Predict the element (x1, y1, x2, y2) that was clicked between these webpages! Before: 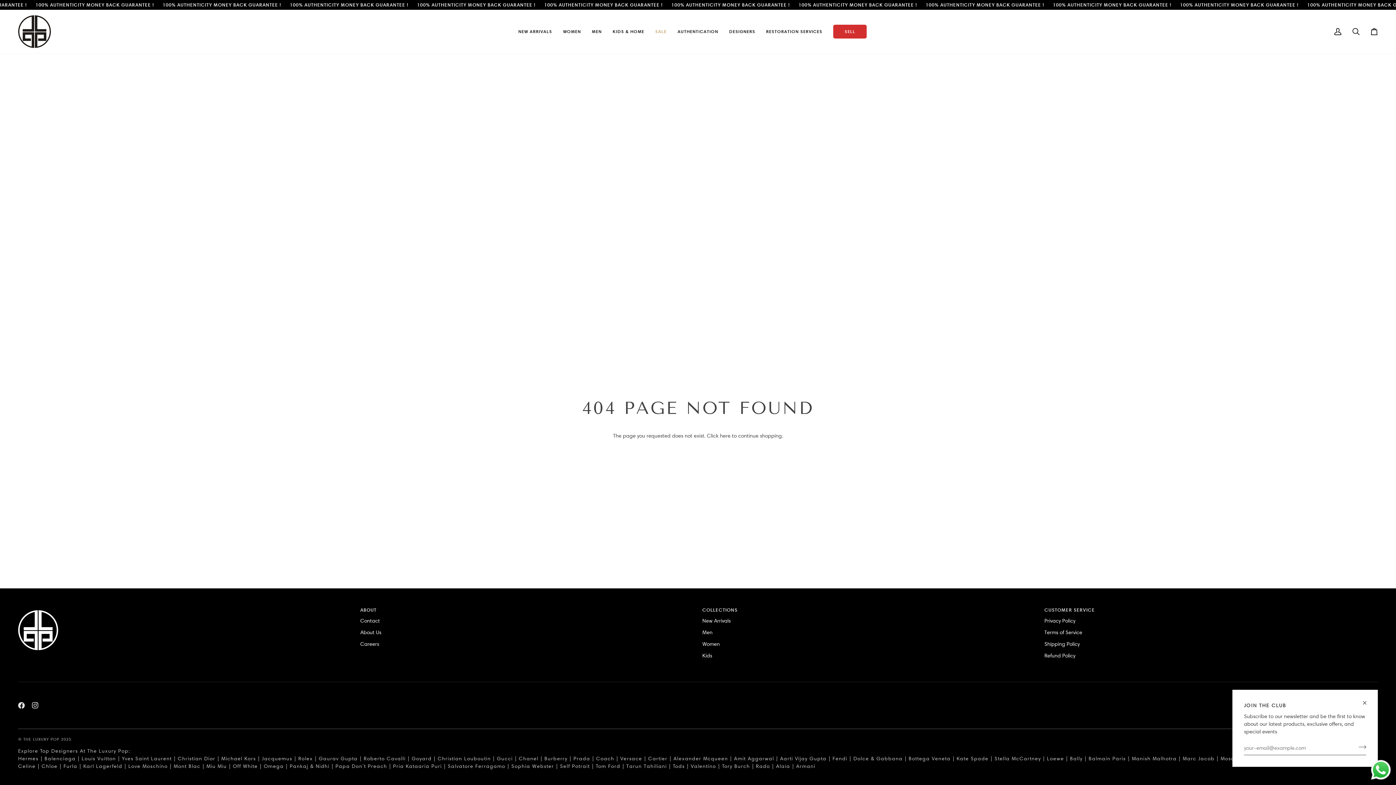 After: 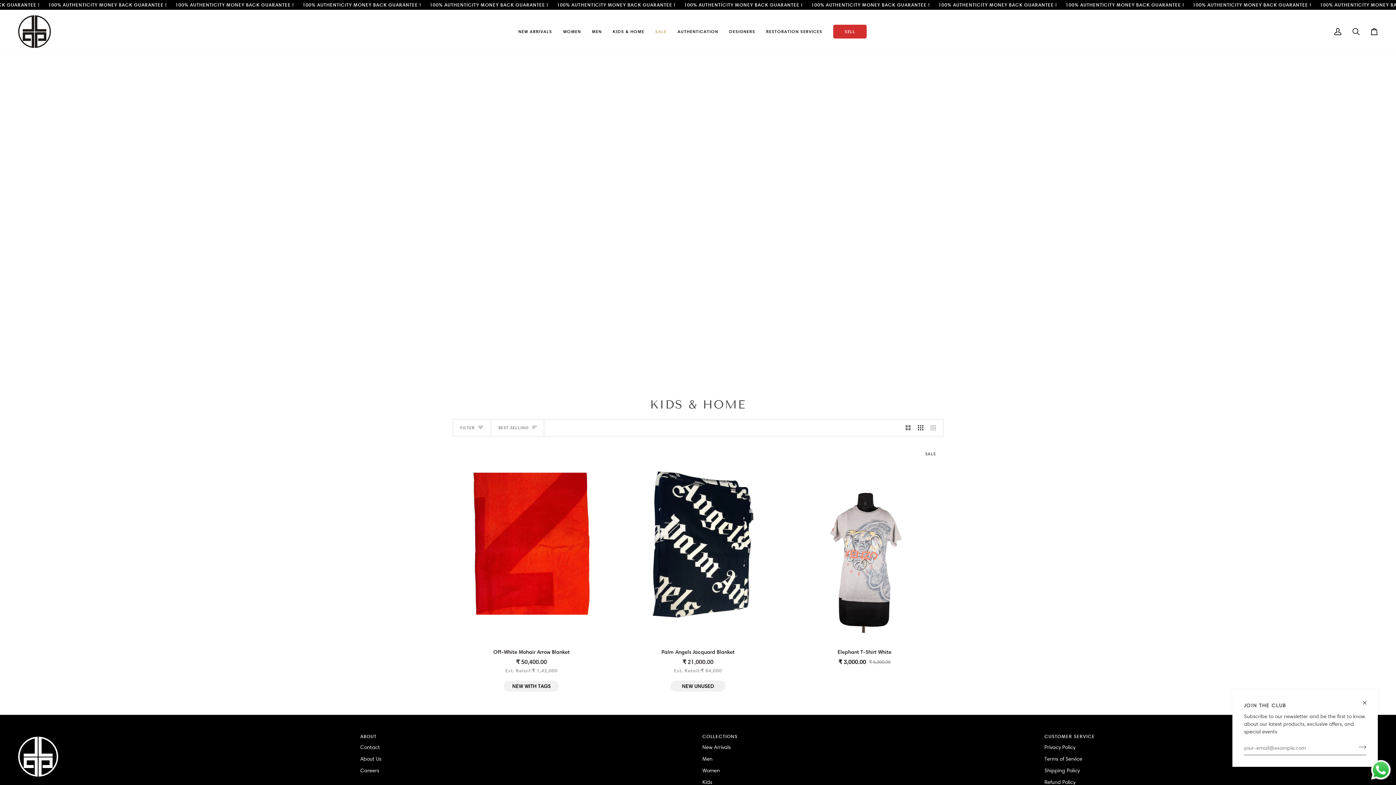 Action: label: KIDS & HOME bbox: (607, 9, 649, 53)